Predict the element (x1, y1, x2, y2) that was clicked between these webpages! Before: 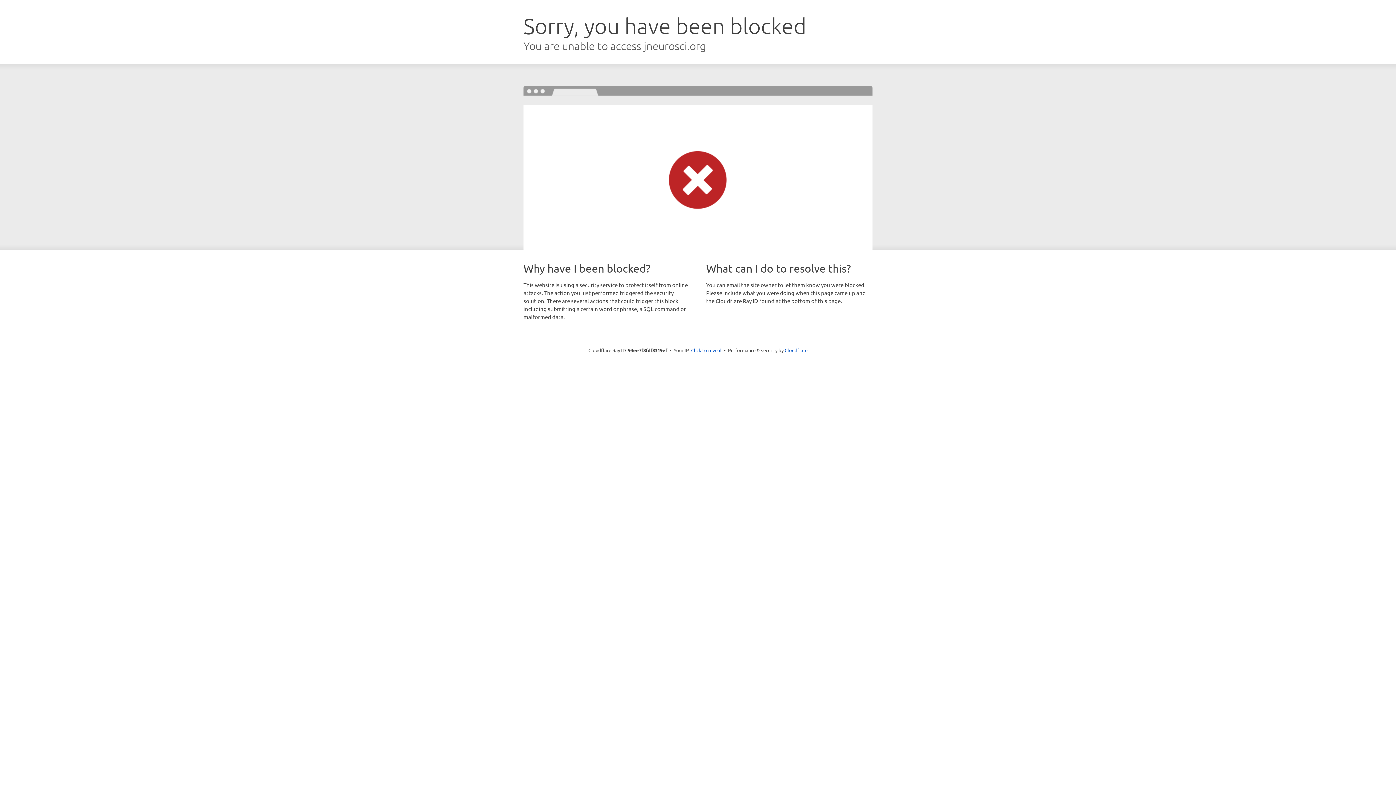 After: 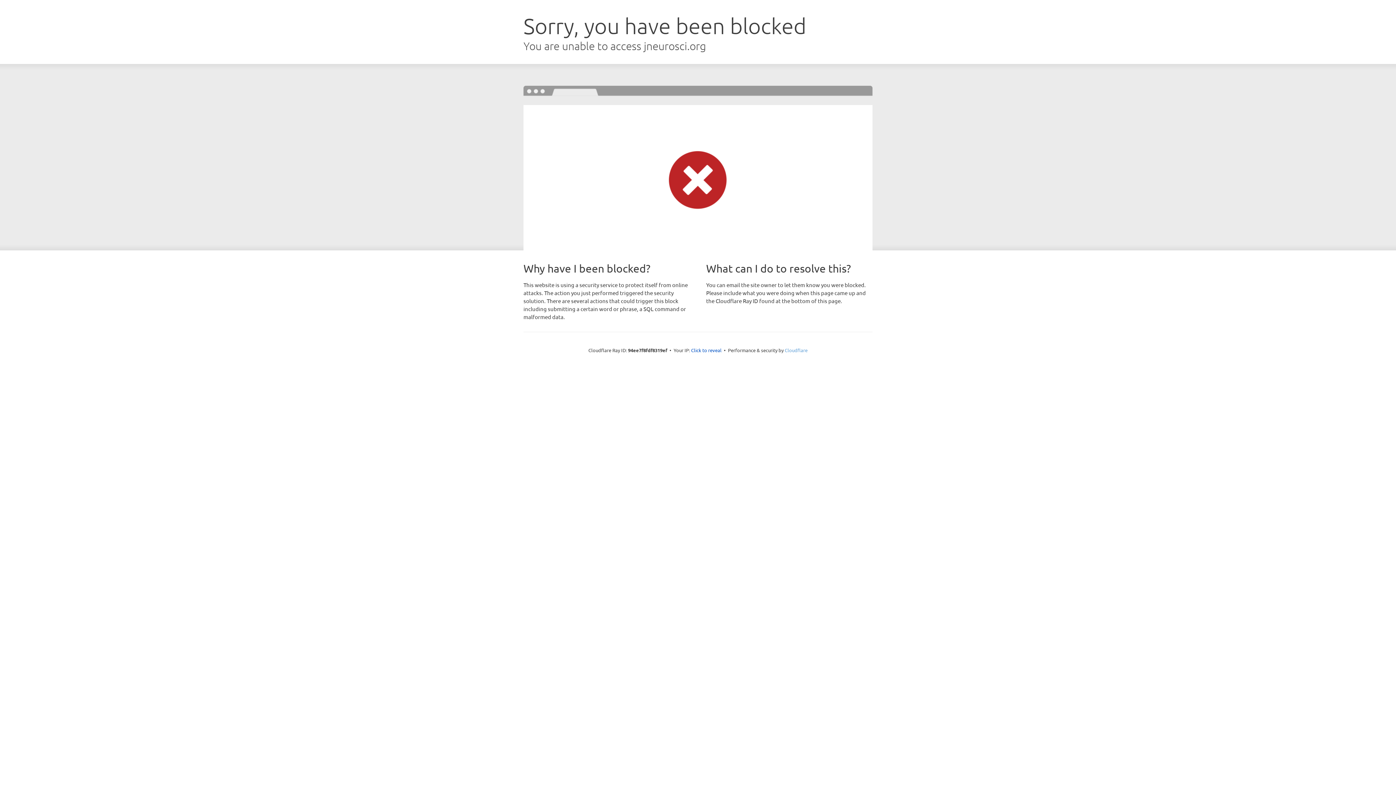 Action: label: Cloudflare bbox: (784, 347, 807, 353)